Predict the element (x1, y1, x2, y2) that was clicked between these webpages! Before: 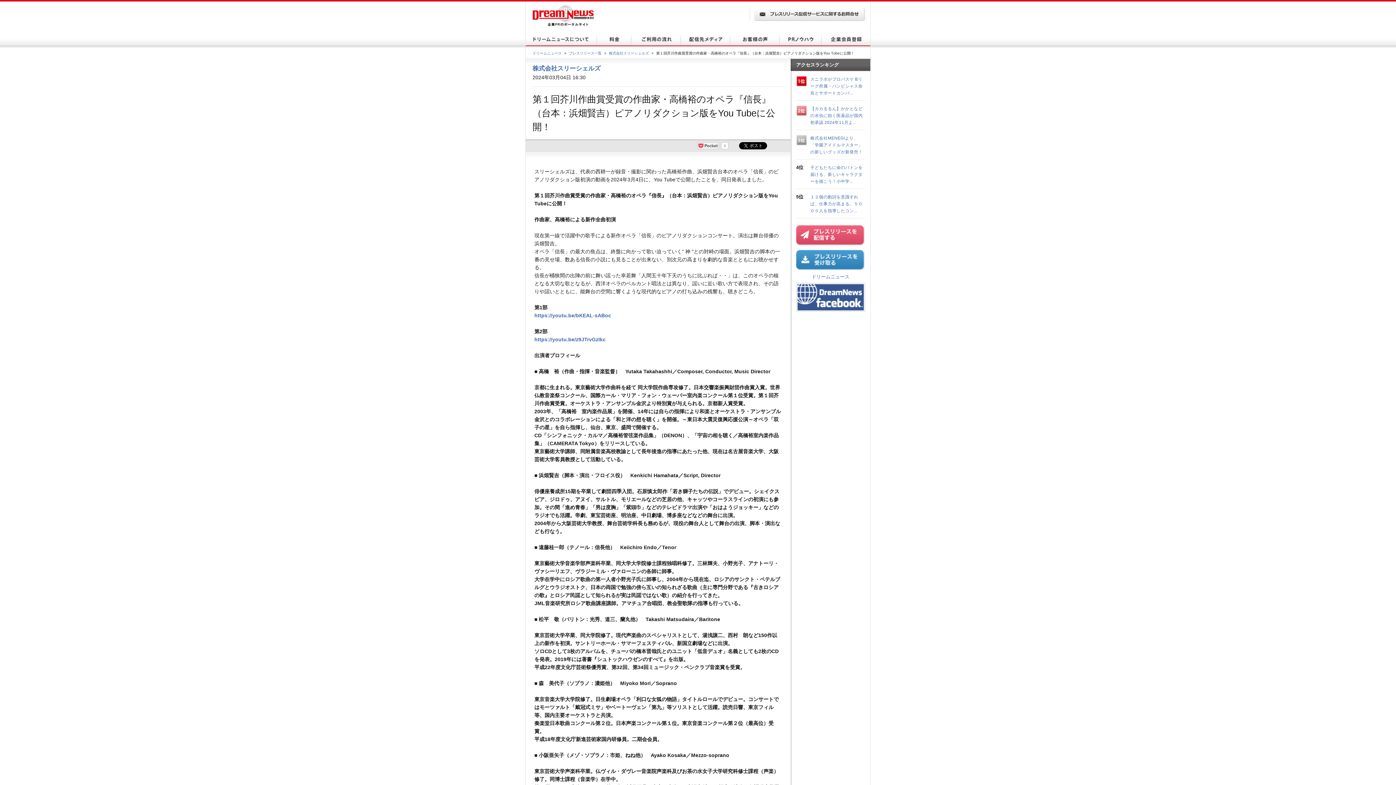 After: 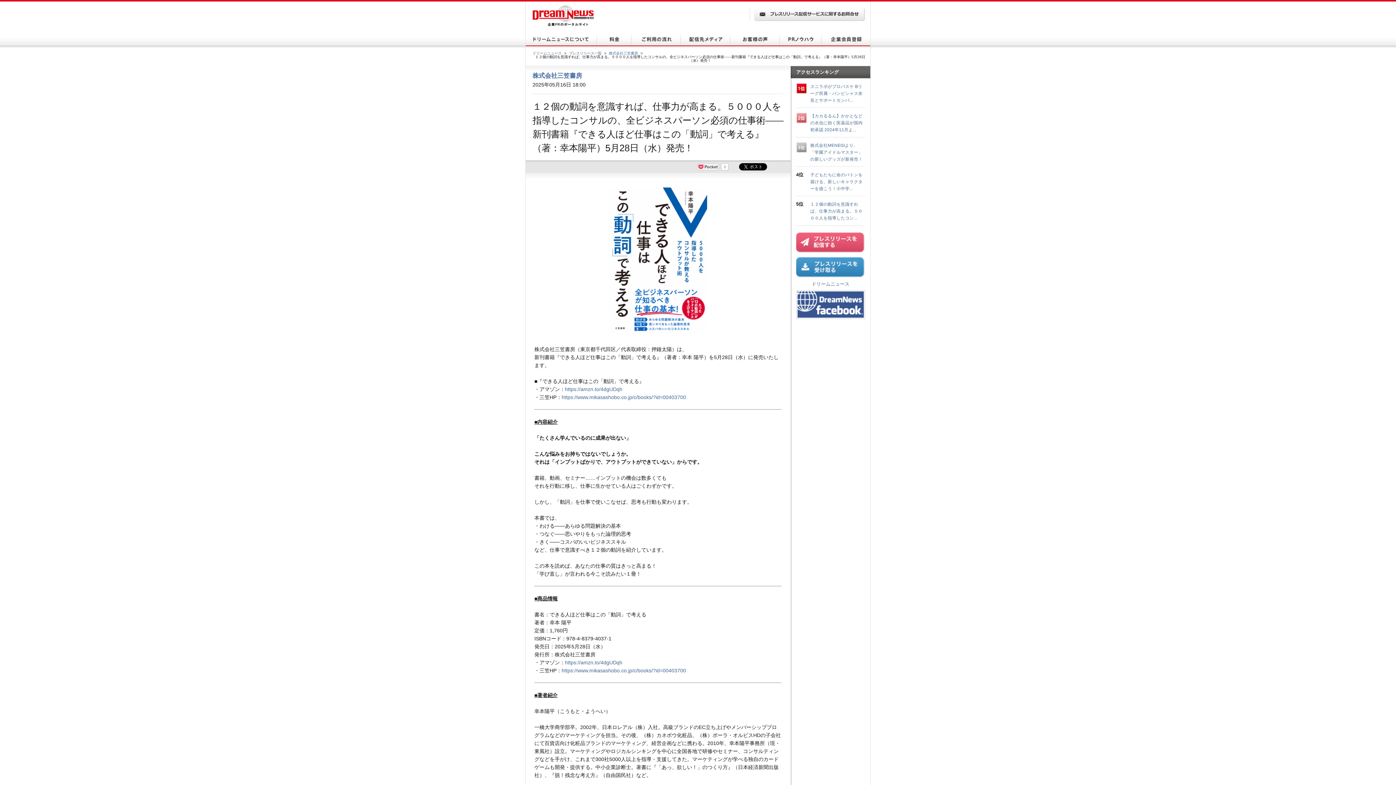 Action: label: １２個の動詞を意識すれば、仕事力が高まる。５０００人を指導したコン... bbox: (810, 194, 862, 213)